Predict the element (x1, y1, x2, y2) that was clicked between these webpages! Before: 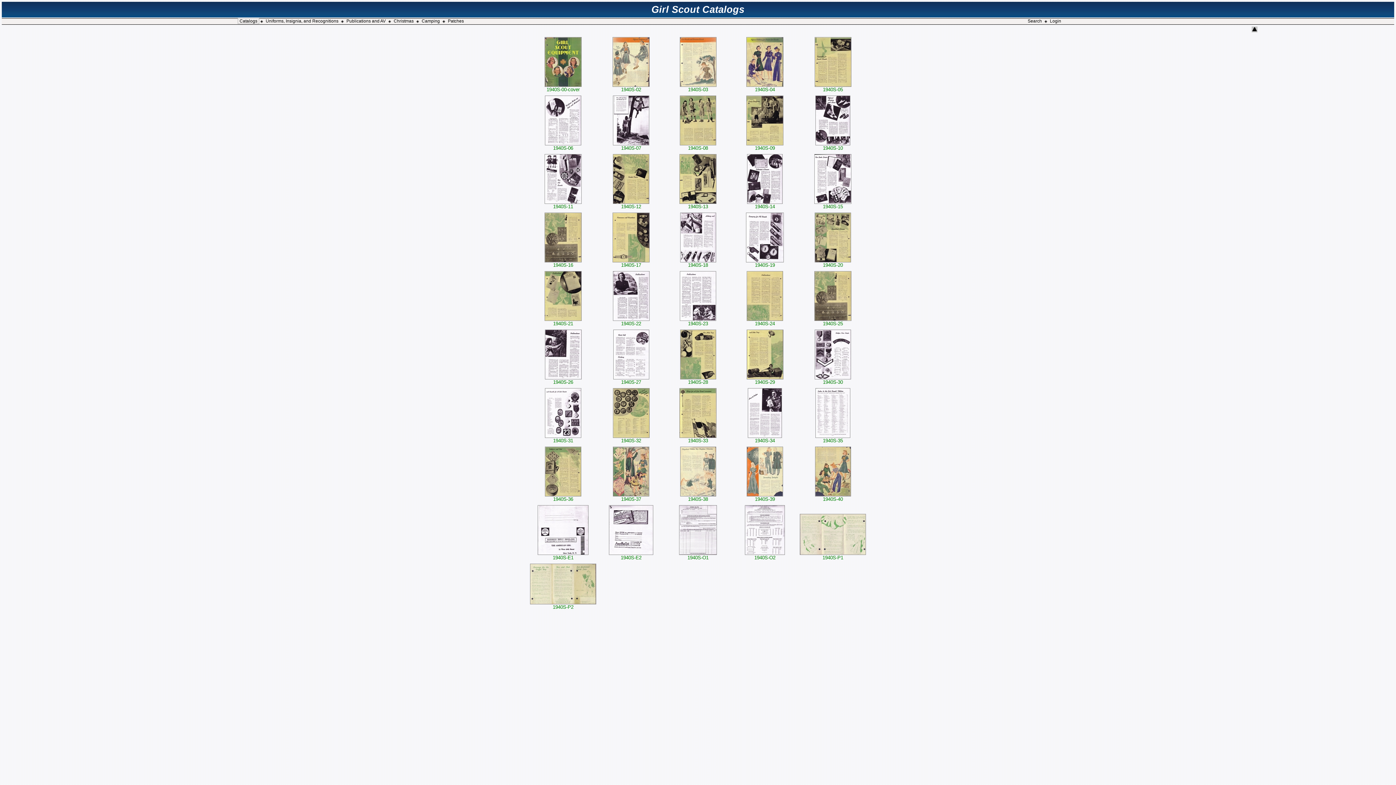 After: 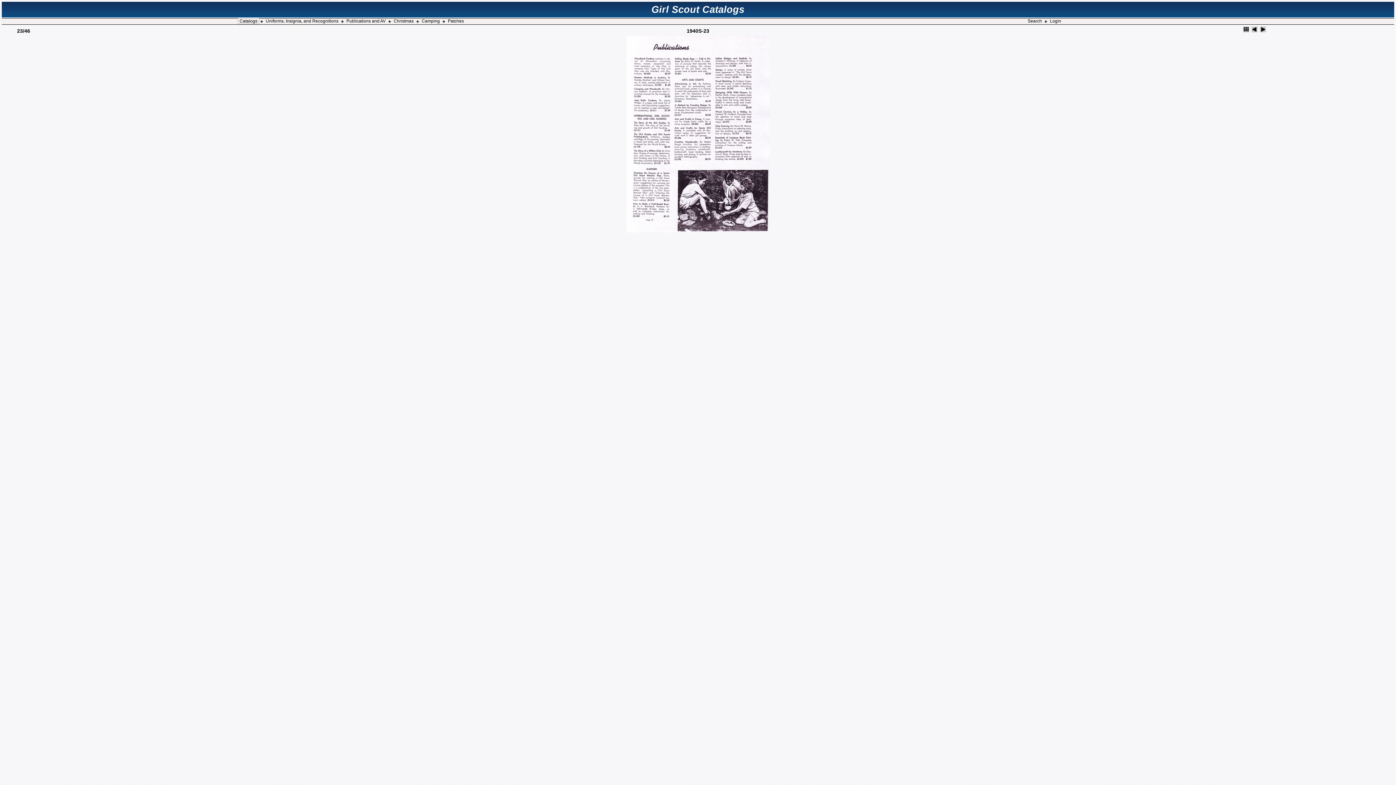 Action: bbox: (679, 316, 717, 326) label: 
1940S-23